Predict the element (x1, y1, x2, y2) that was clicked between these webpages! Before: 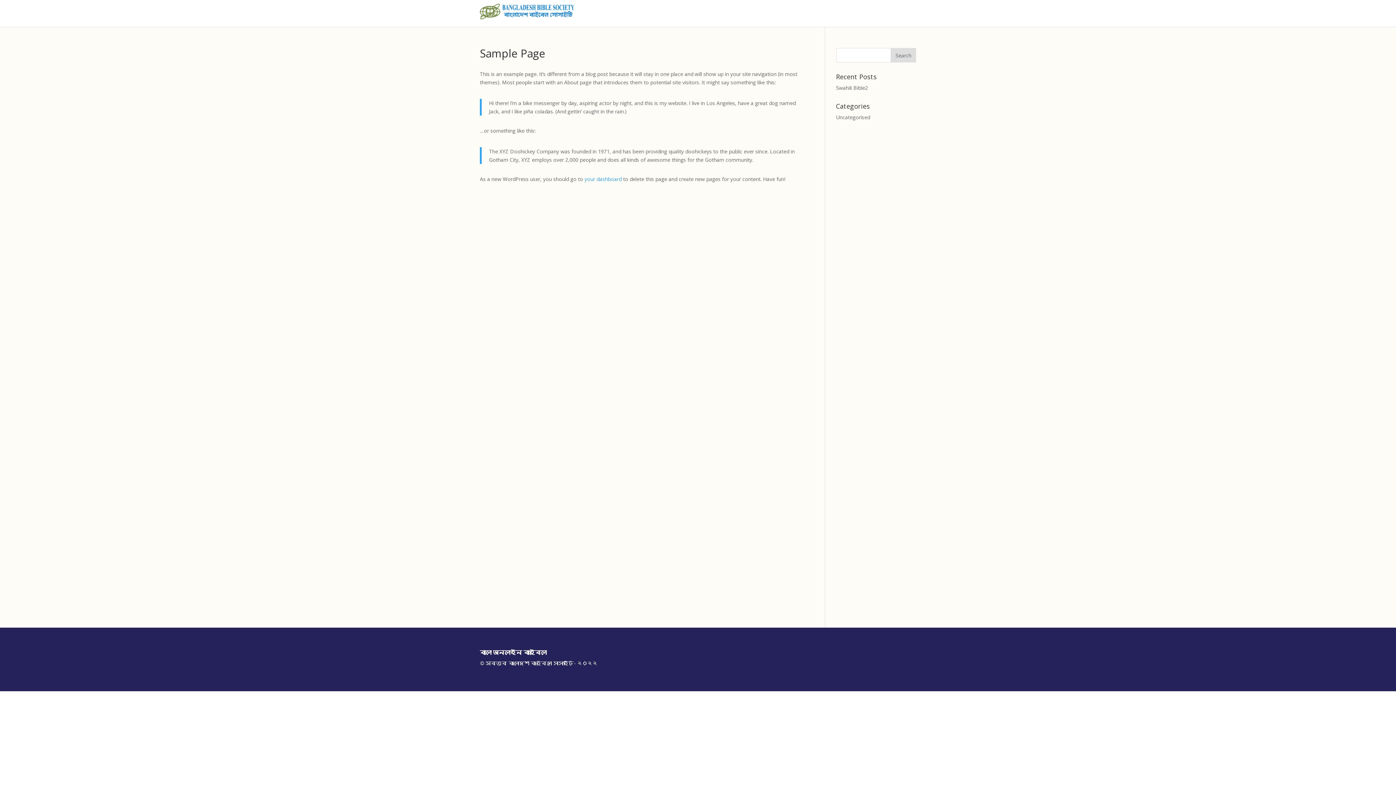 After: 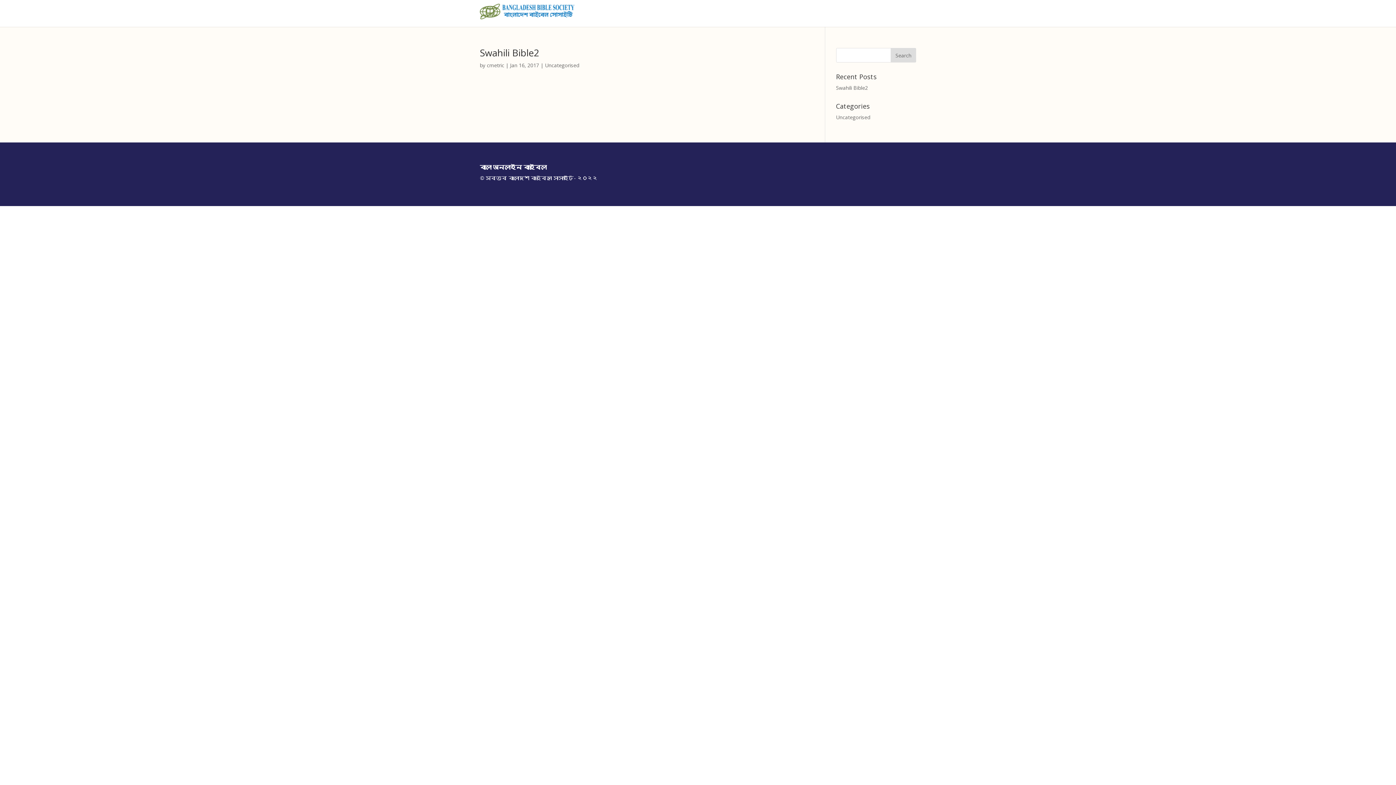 Action: bbox: (836, 113, 870, 120) label: Uncategorised